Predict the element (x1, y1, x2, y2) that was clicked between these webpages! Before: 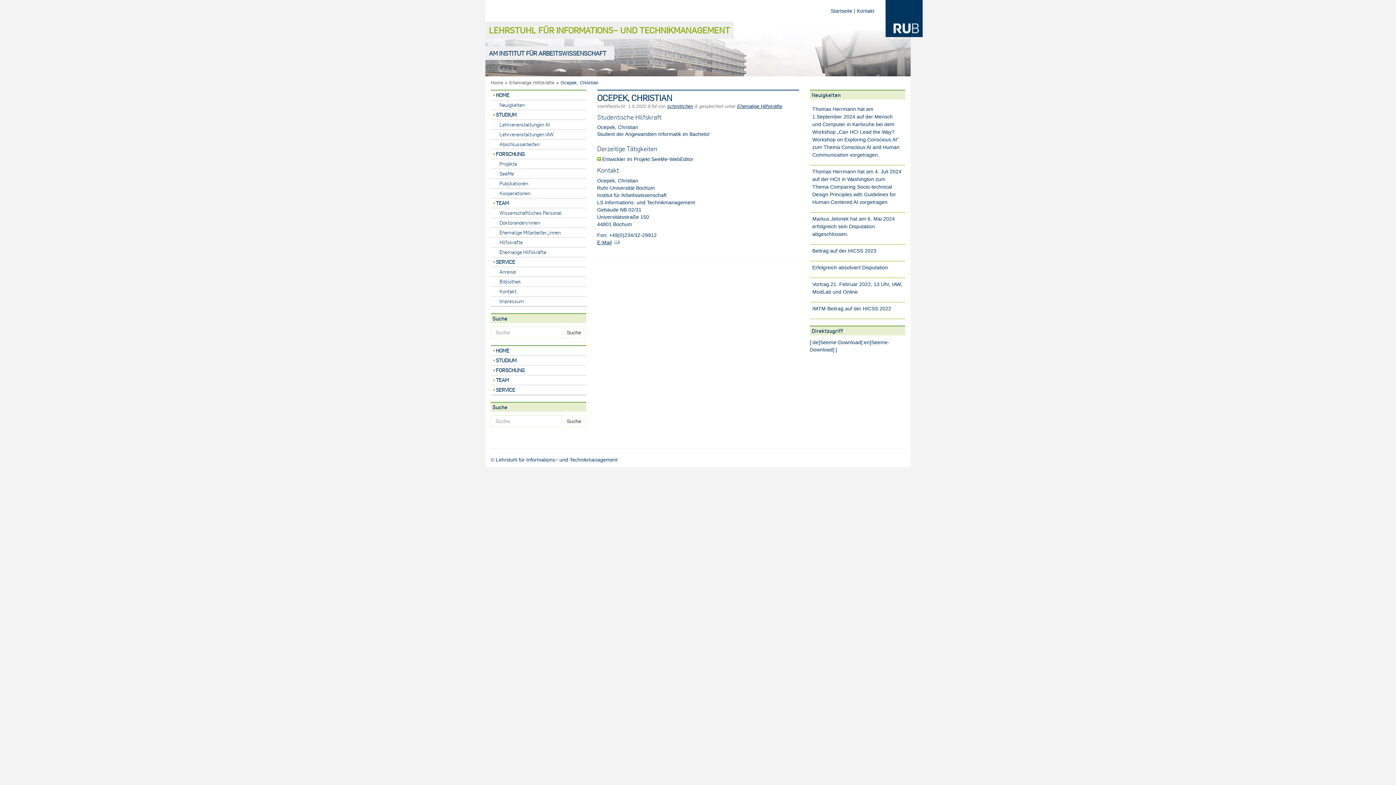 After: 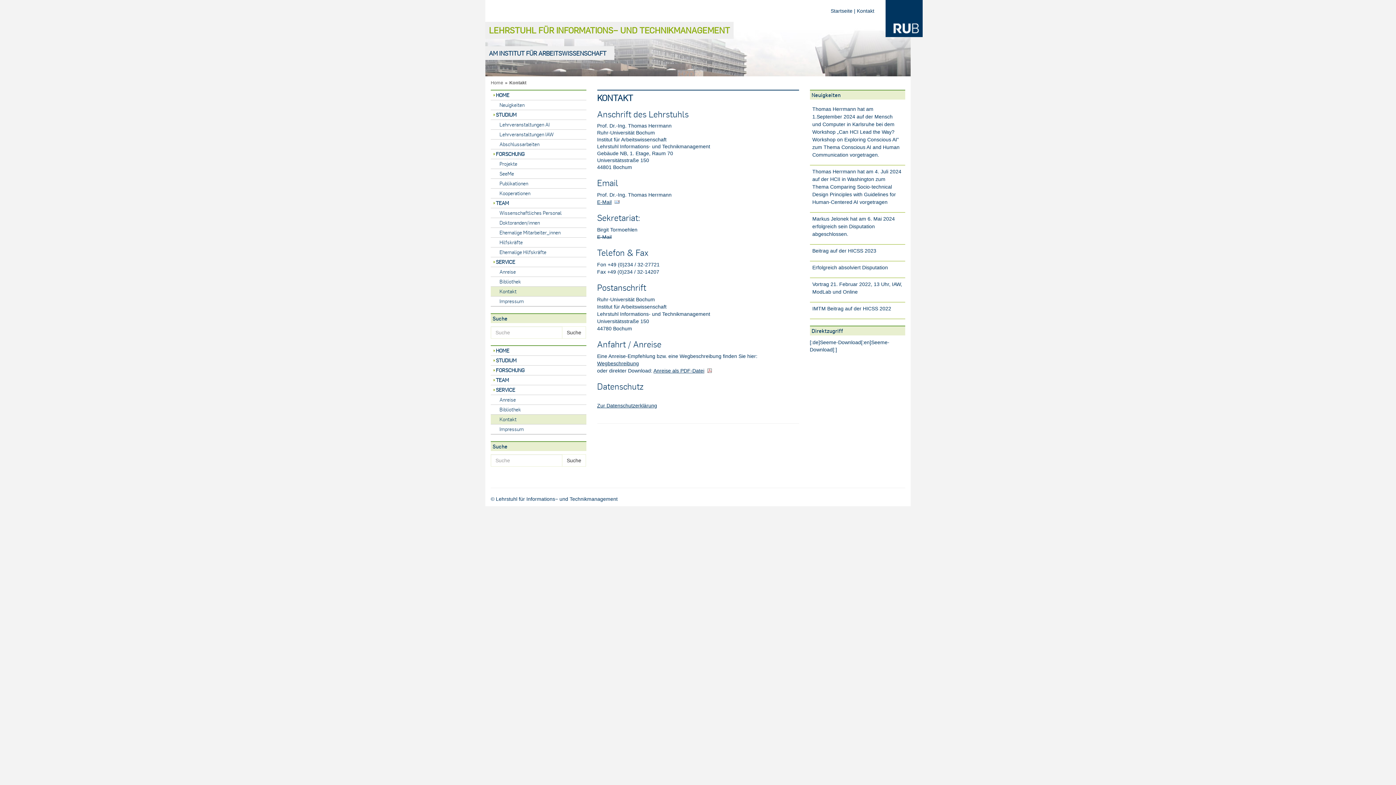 Action: bbox: (857, 8, 874, 13) label: Kontakt